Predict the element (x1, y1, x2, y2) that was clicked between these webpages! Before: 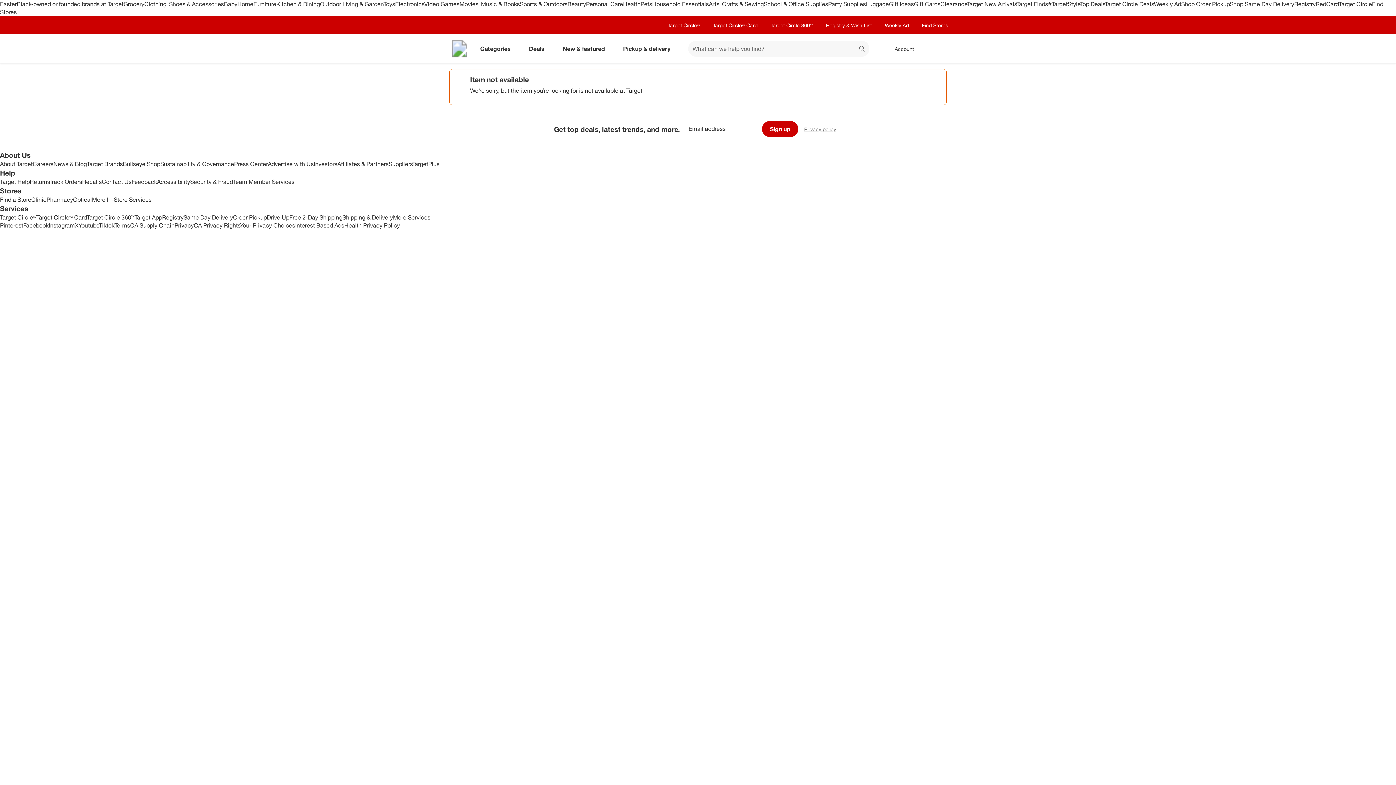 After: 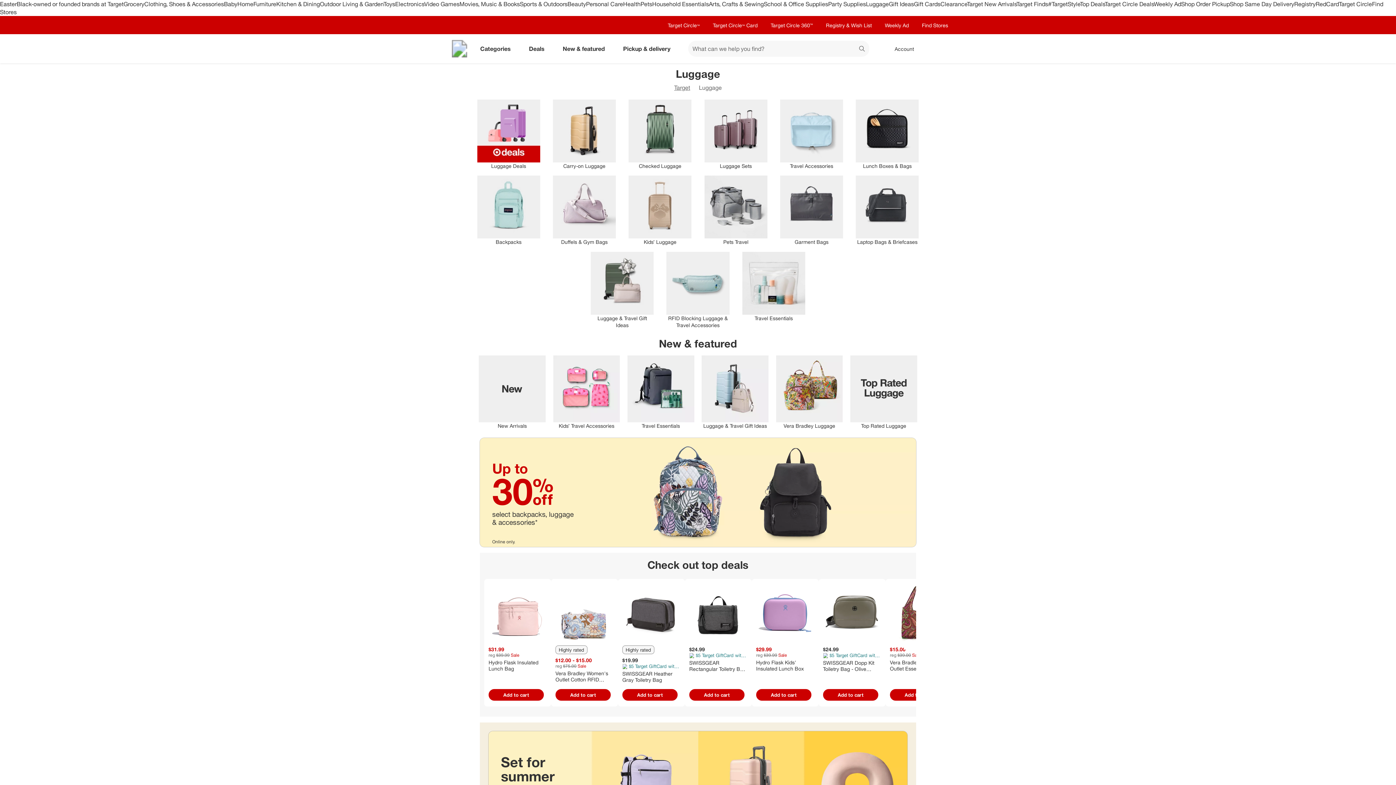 Action: bbox: (866, 0, 889, 7) label: Luggage